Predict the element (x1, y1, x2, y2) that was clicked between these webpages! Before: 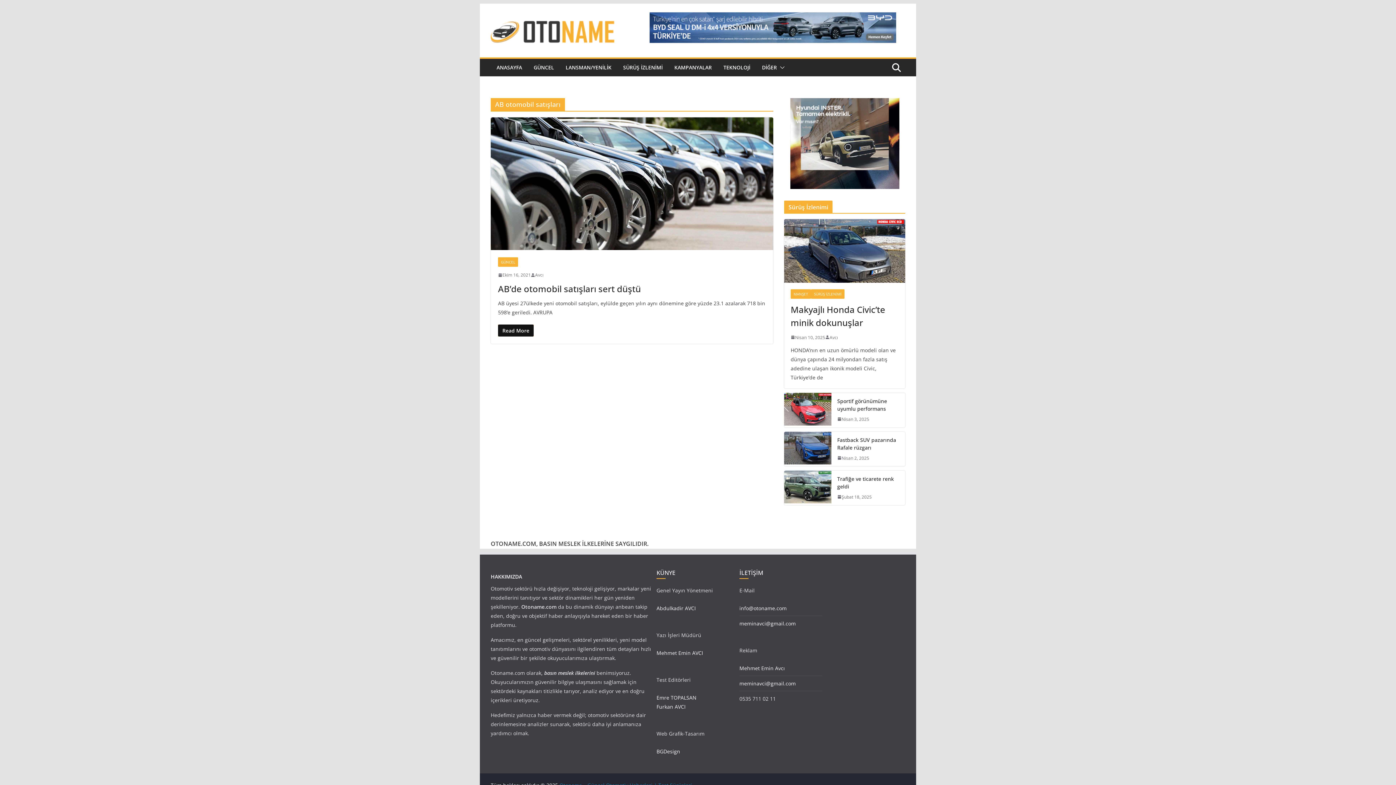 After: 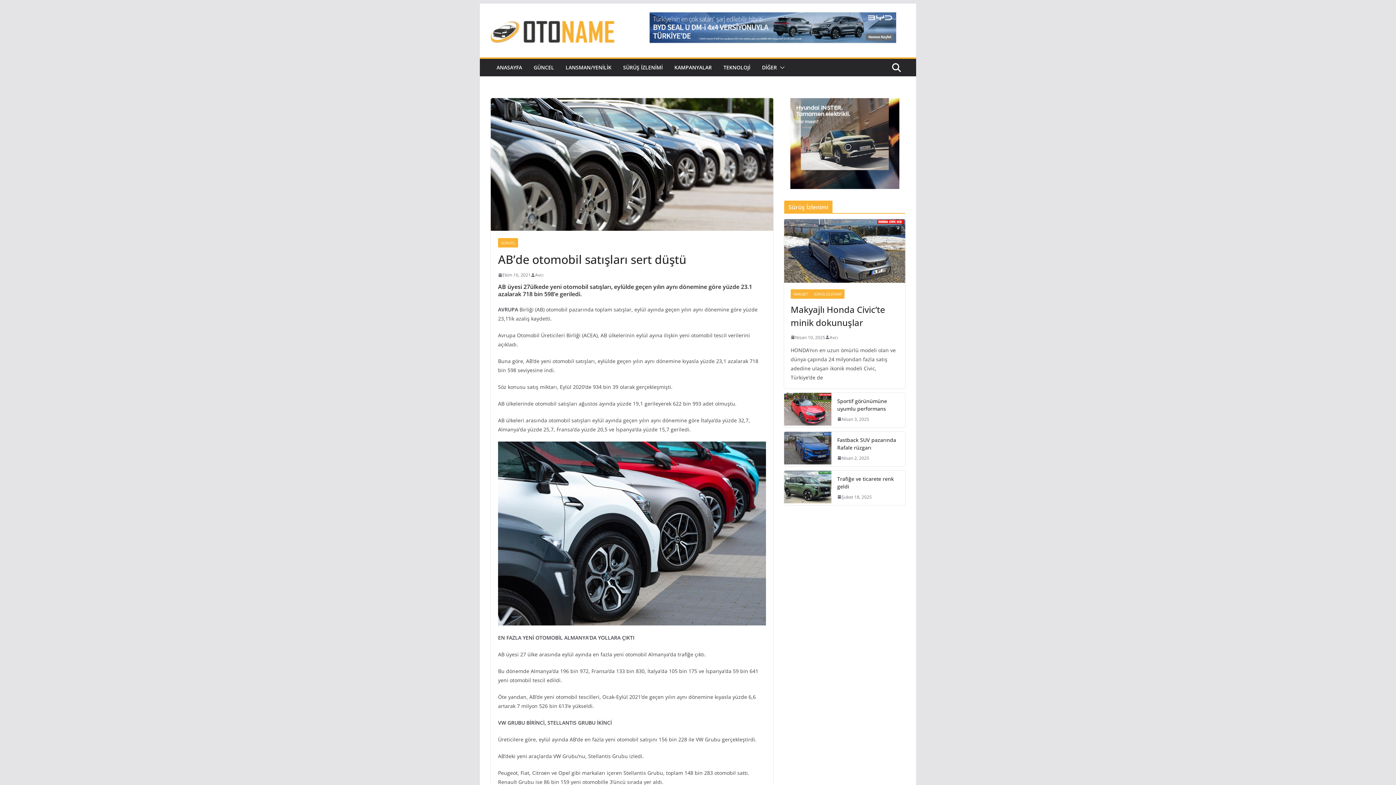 Action: bbox: (498, 324, 533, 336) label: Read More